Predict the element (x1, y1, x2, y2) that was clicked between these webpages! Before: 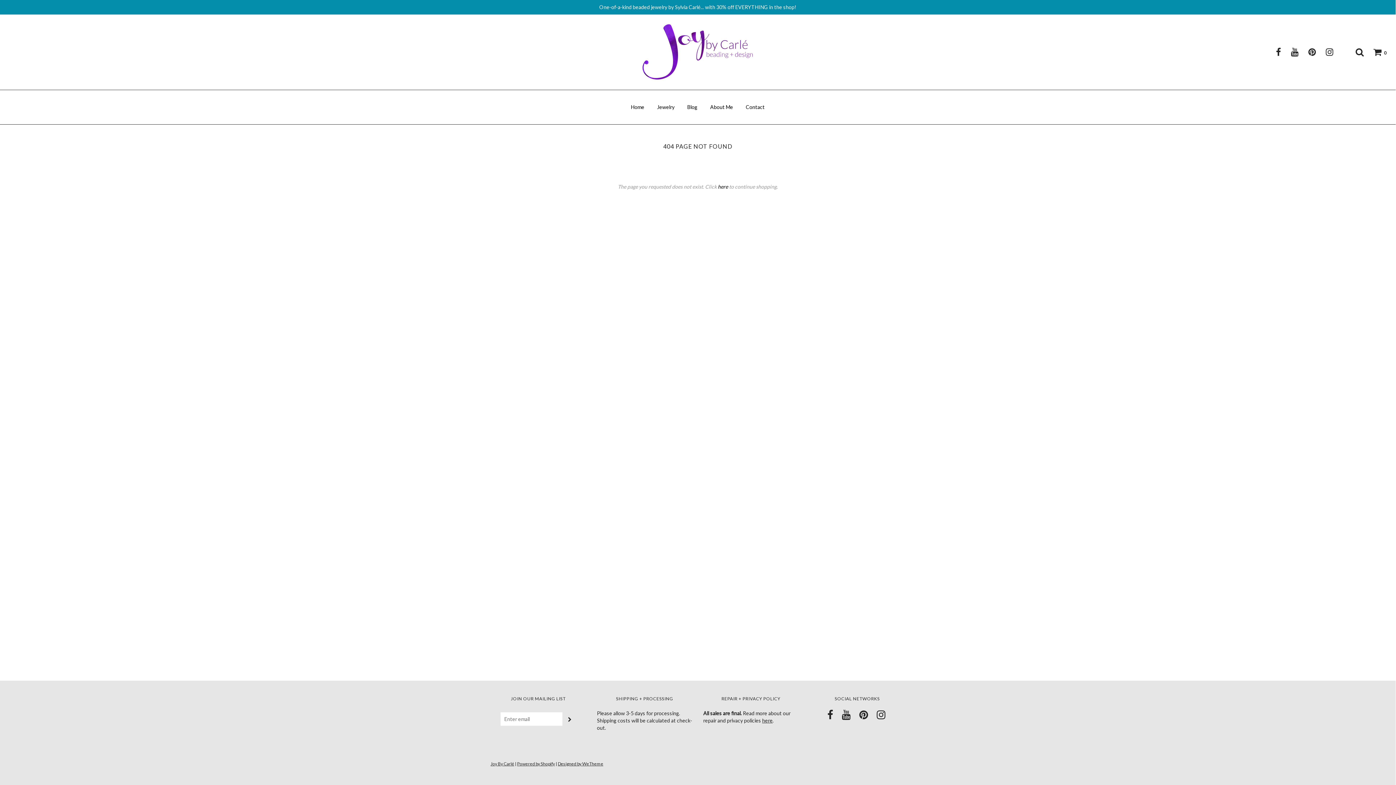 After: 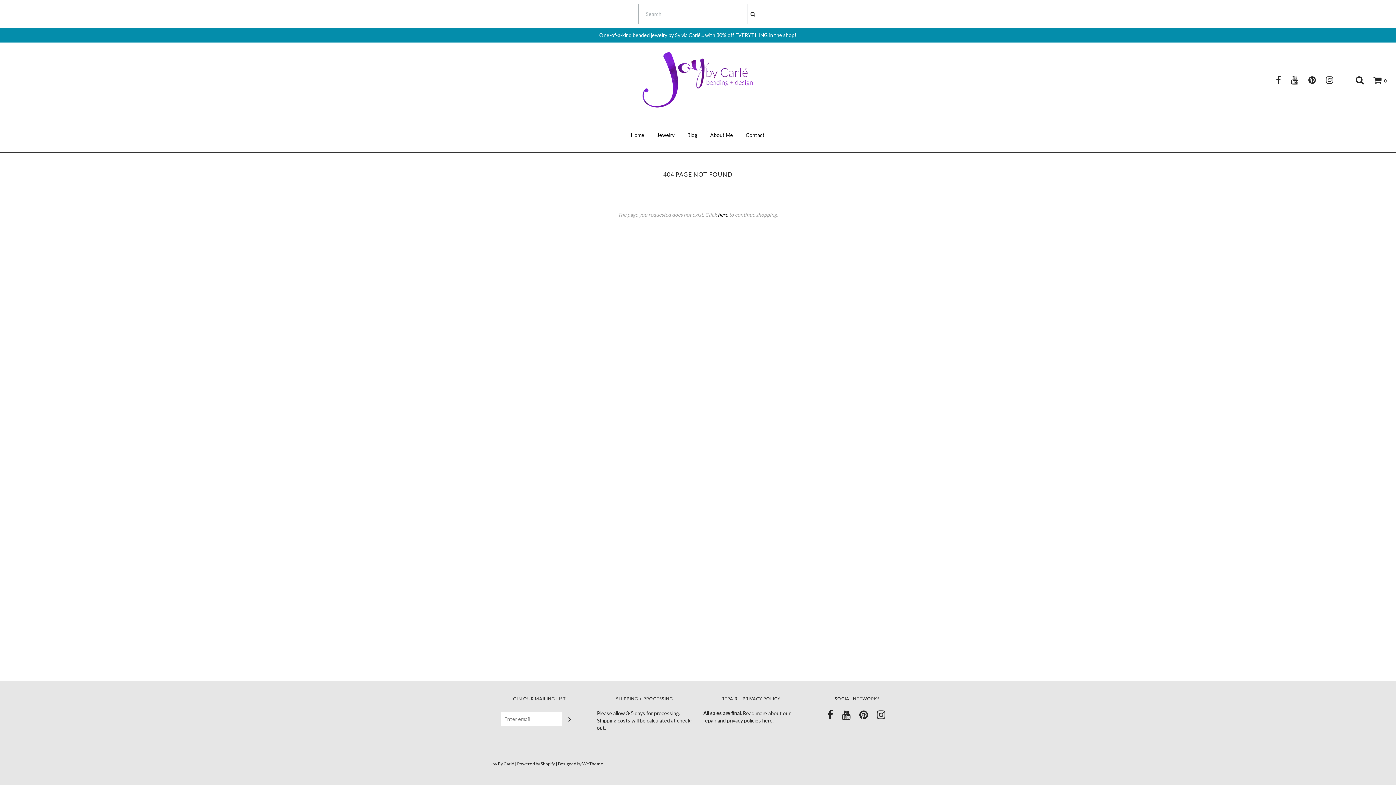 Action: bbox: (1346, 47, 1364, 56)